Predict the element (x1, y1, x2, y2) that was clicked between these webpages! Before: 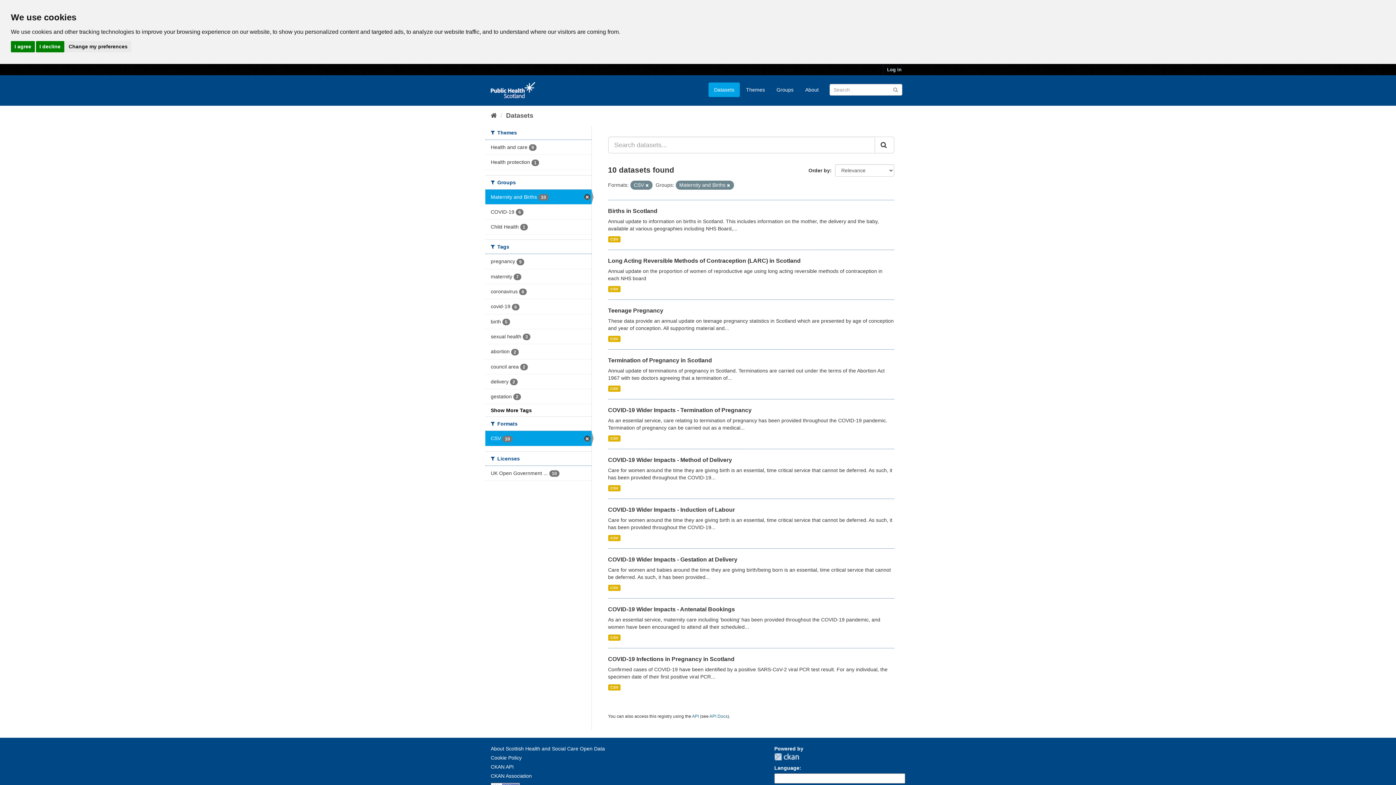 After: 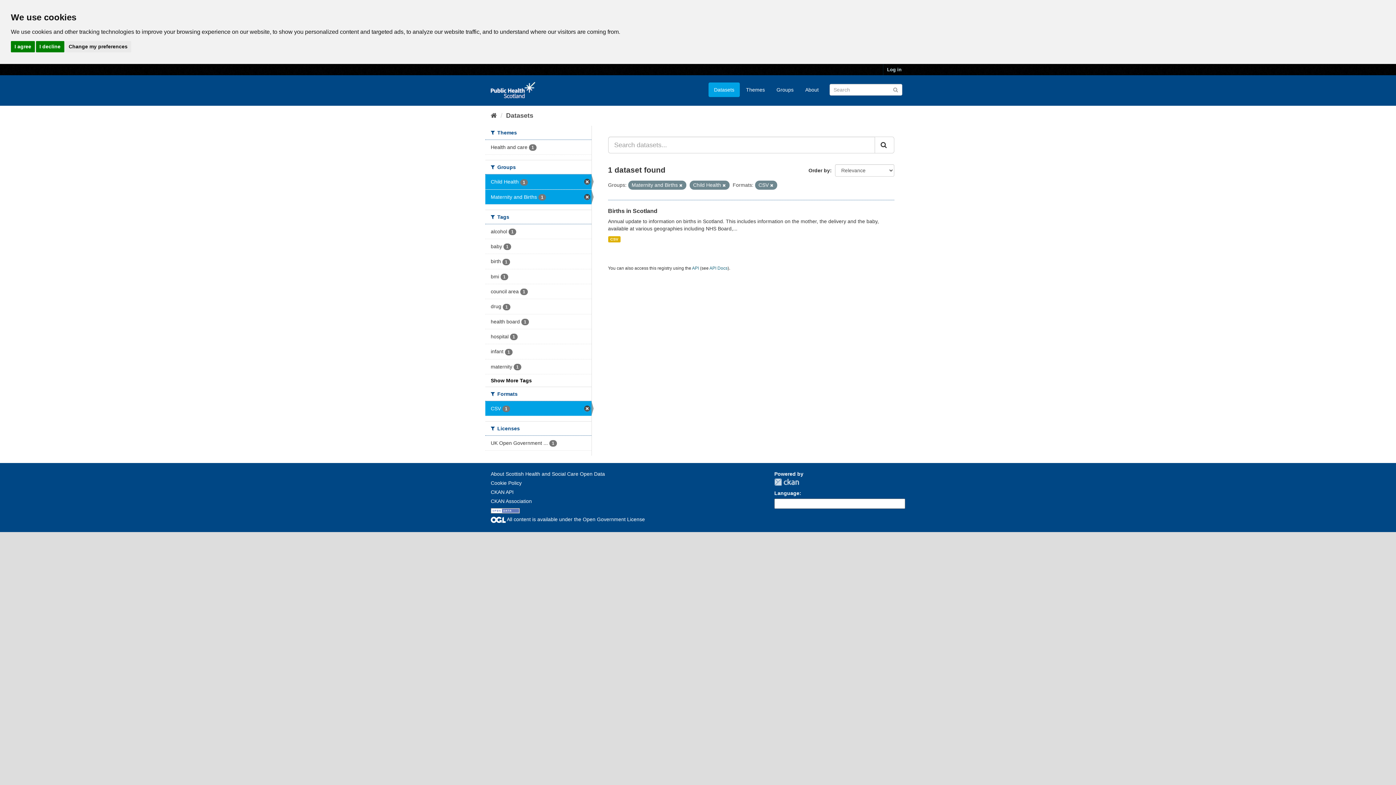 Action: bbox: (485, 219, 591, 234) label: Child Health 1